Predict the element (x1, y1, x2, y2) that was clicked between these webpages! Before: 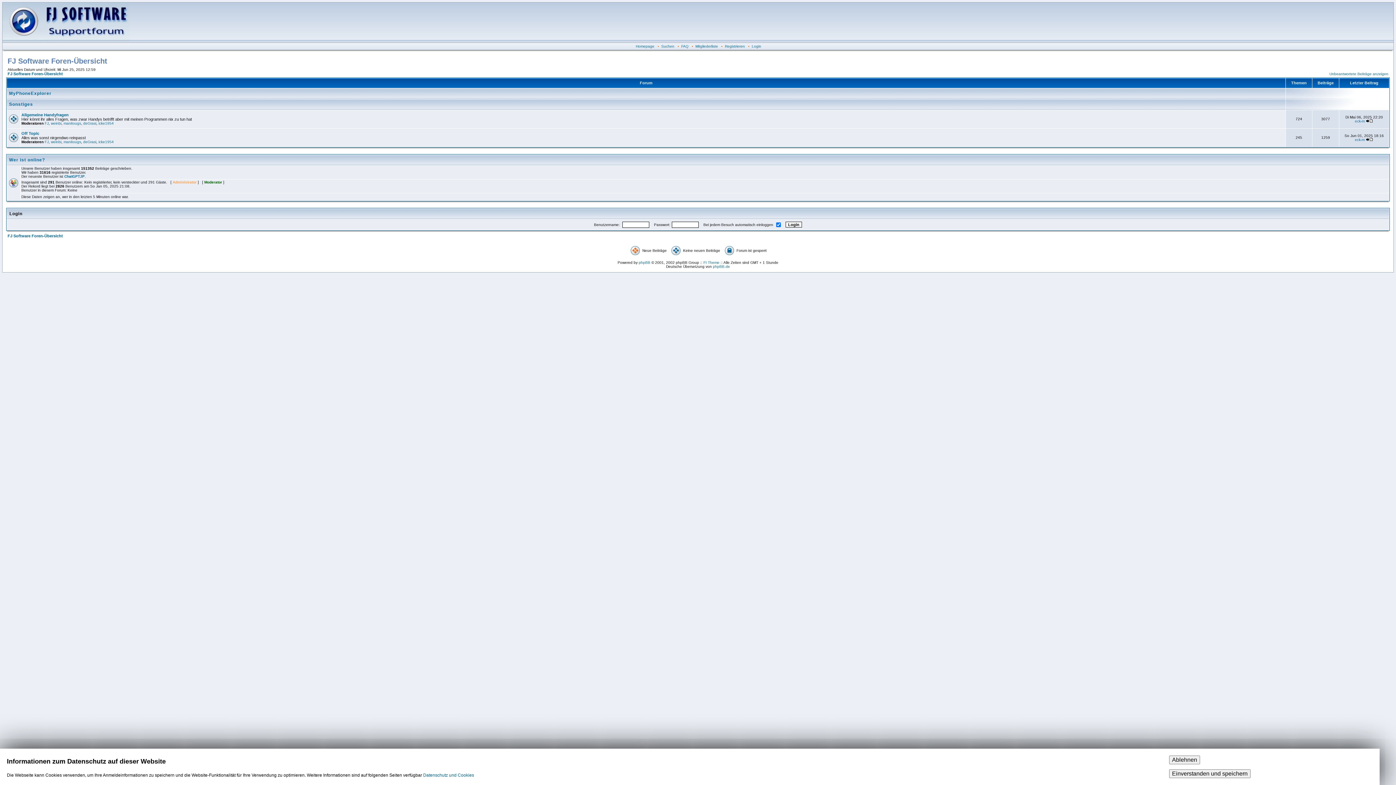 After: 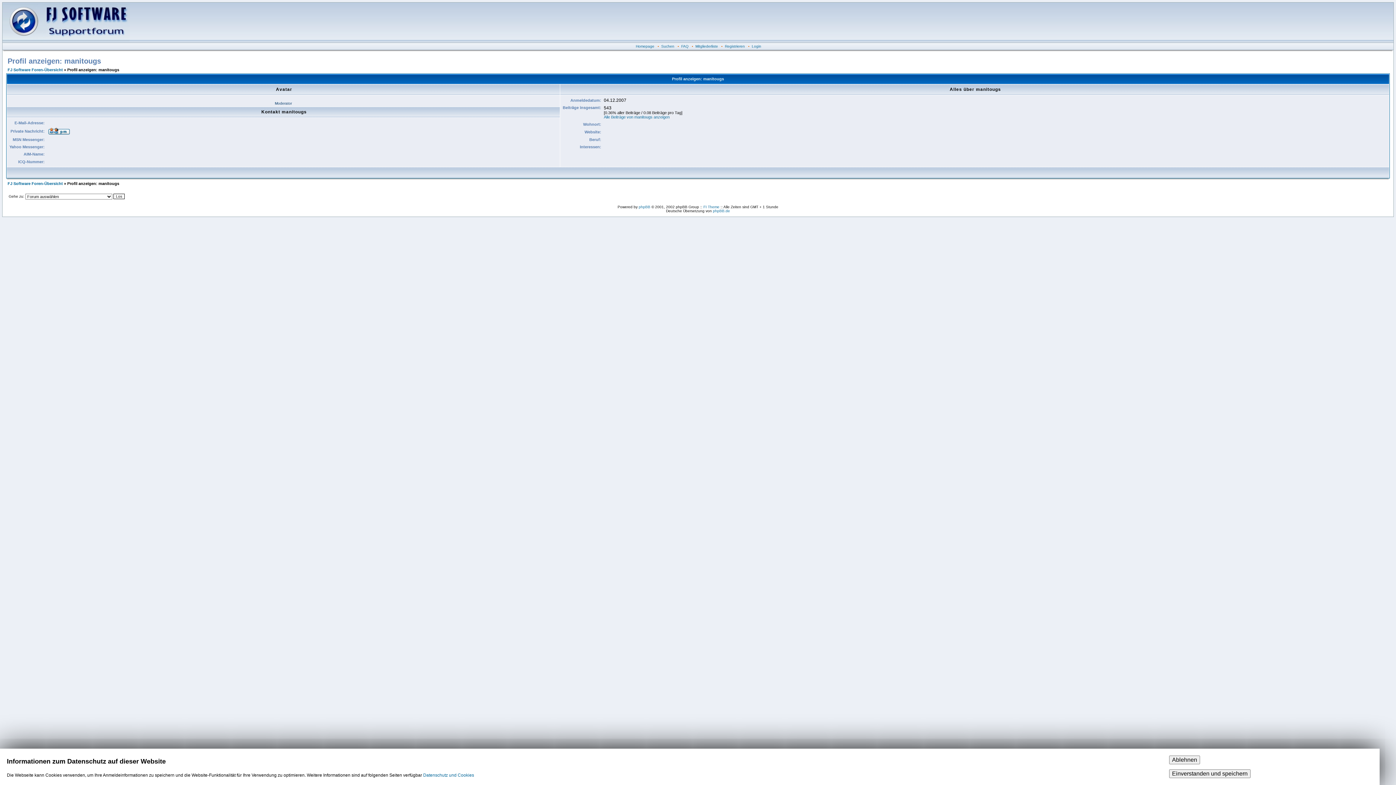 Action: bbox: (63, 121, 81, 125) label: manitougs